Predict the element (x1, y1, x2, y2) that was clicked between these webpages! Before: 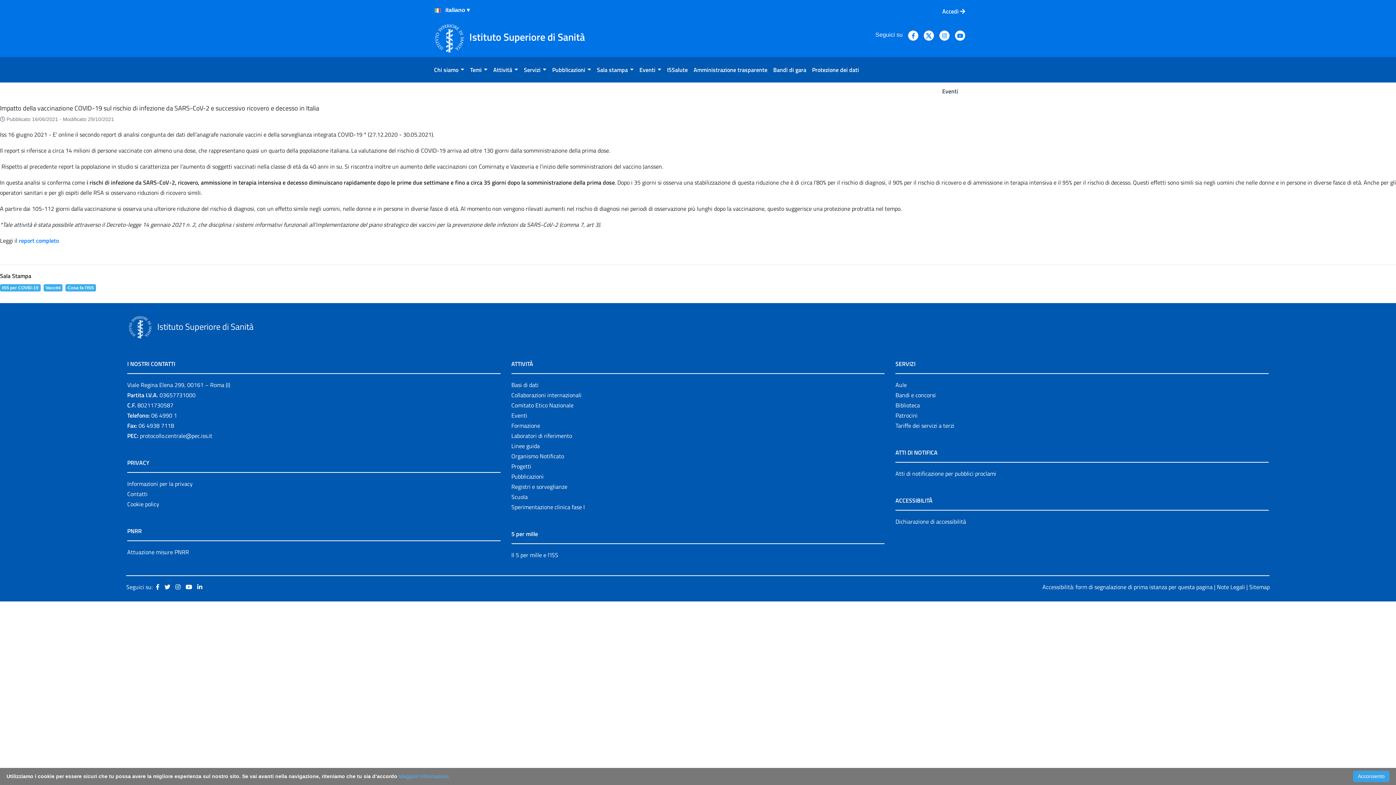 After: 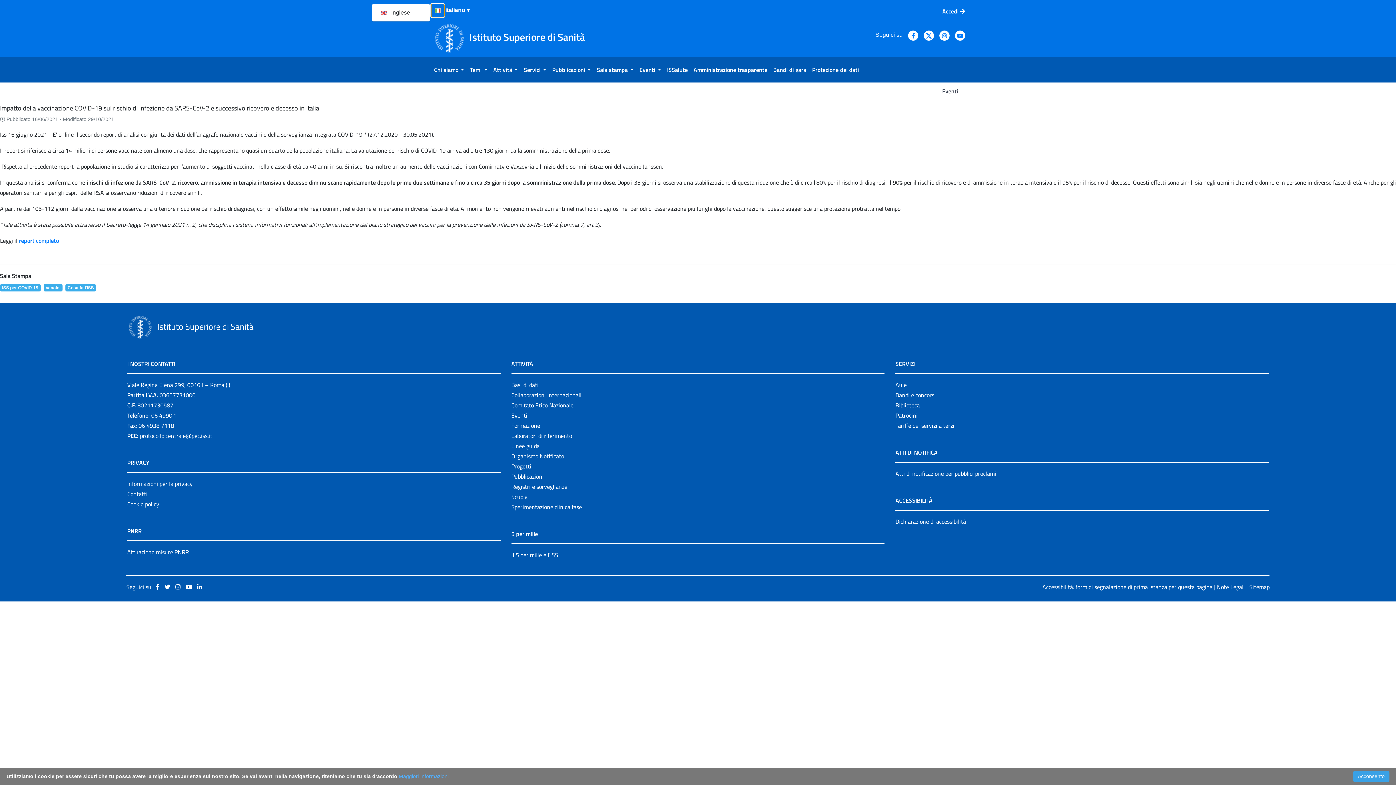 Action: bbox: (430, 3, 444, 17)